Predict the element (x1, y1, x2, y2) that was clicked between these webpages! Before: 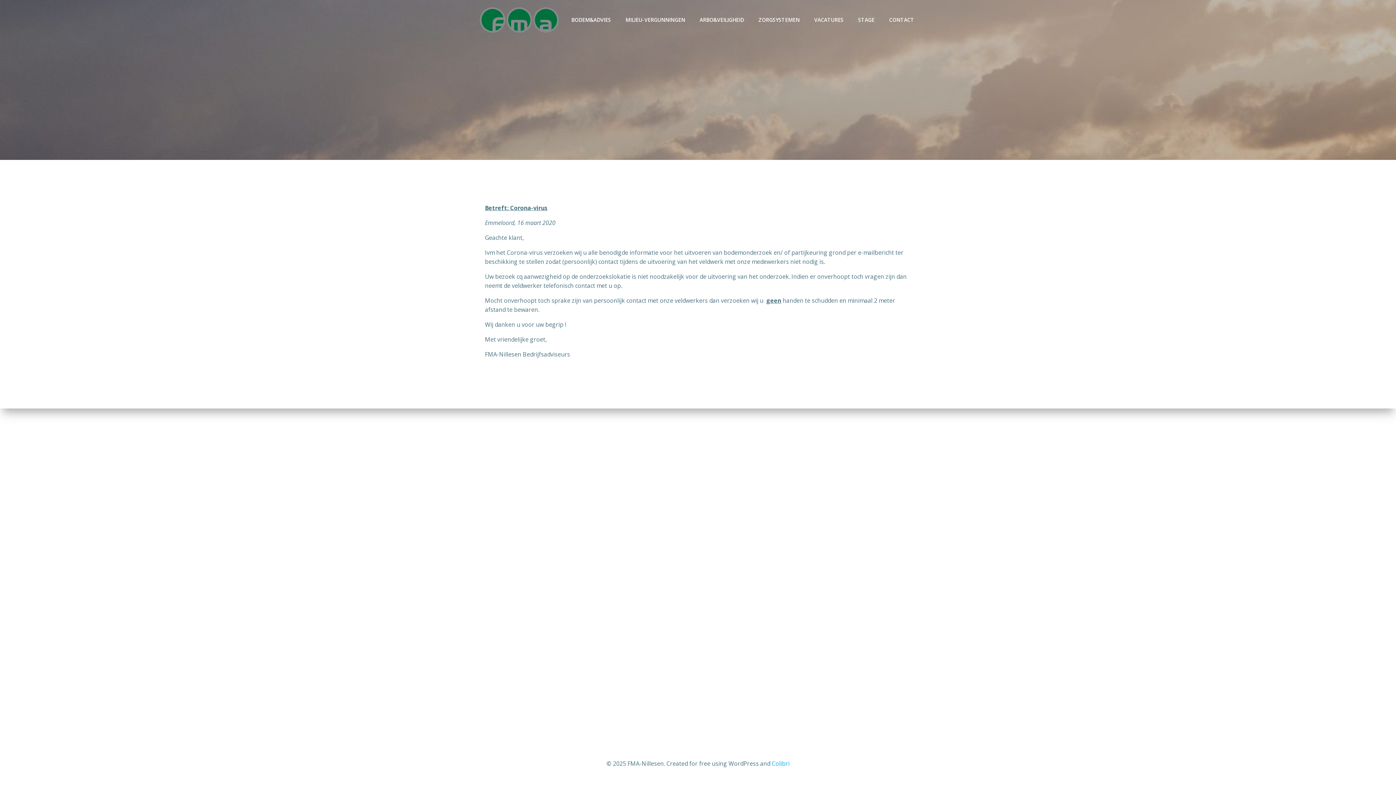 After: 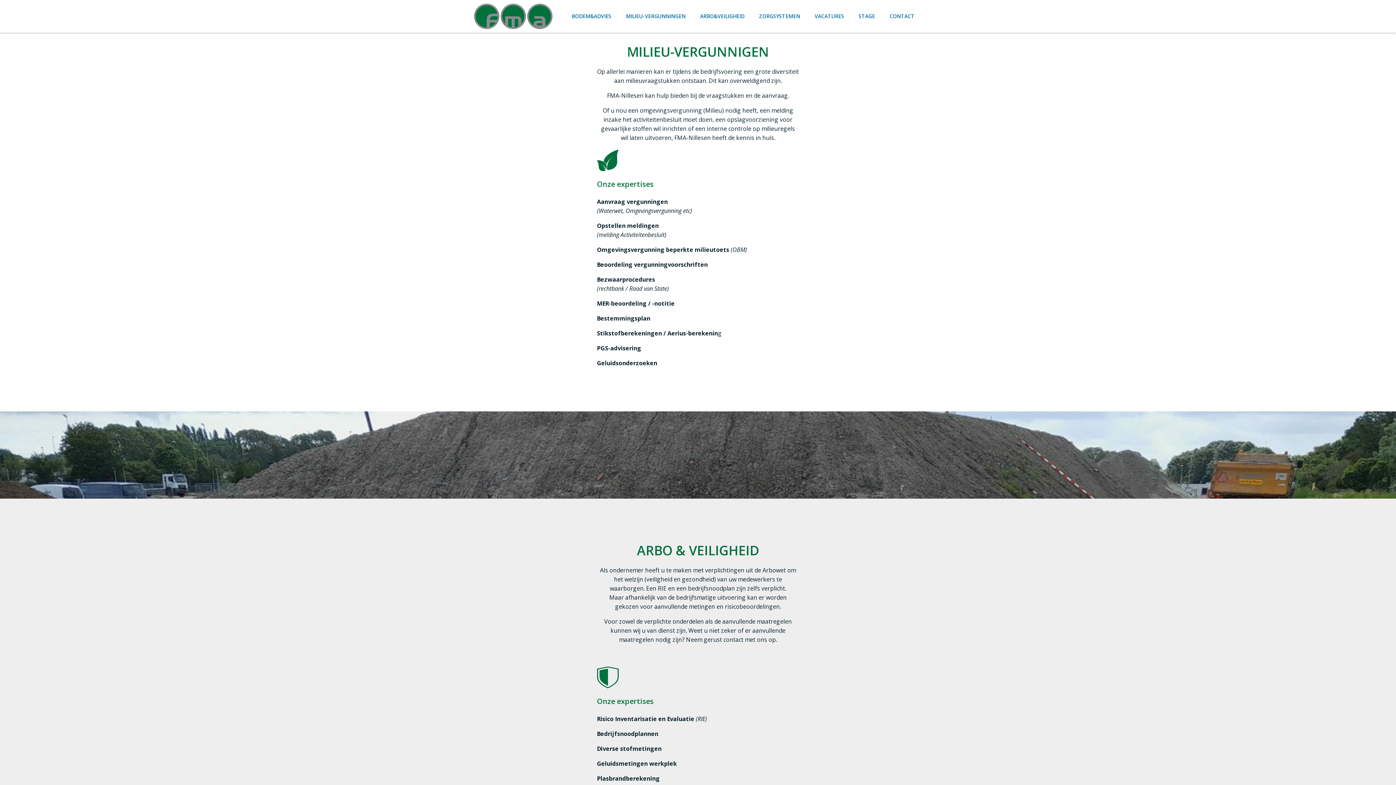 Action: bbox: (625, 16, 685, 23) label: MILIEU-VERGUNNINGEN